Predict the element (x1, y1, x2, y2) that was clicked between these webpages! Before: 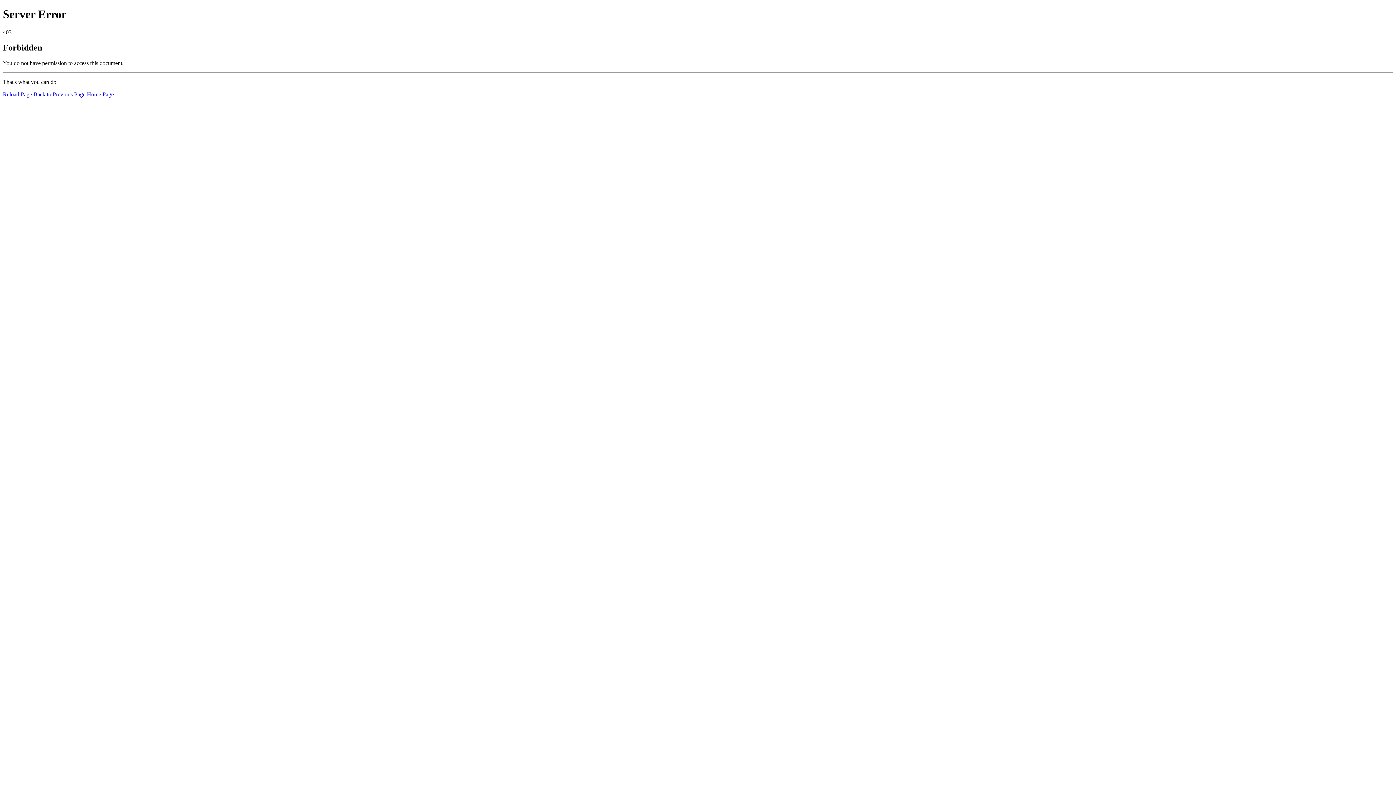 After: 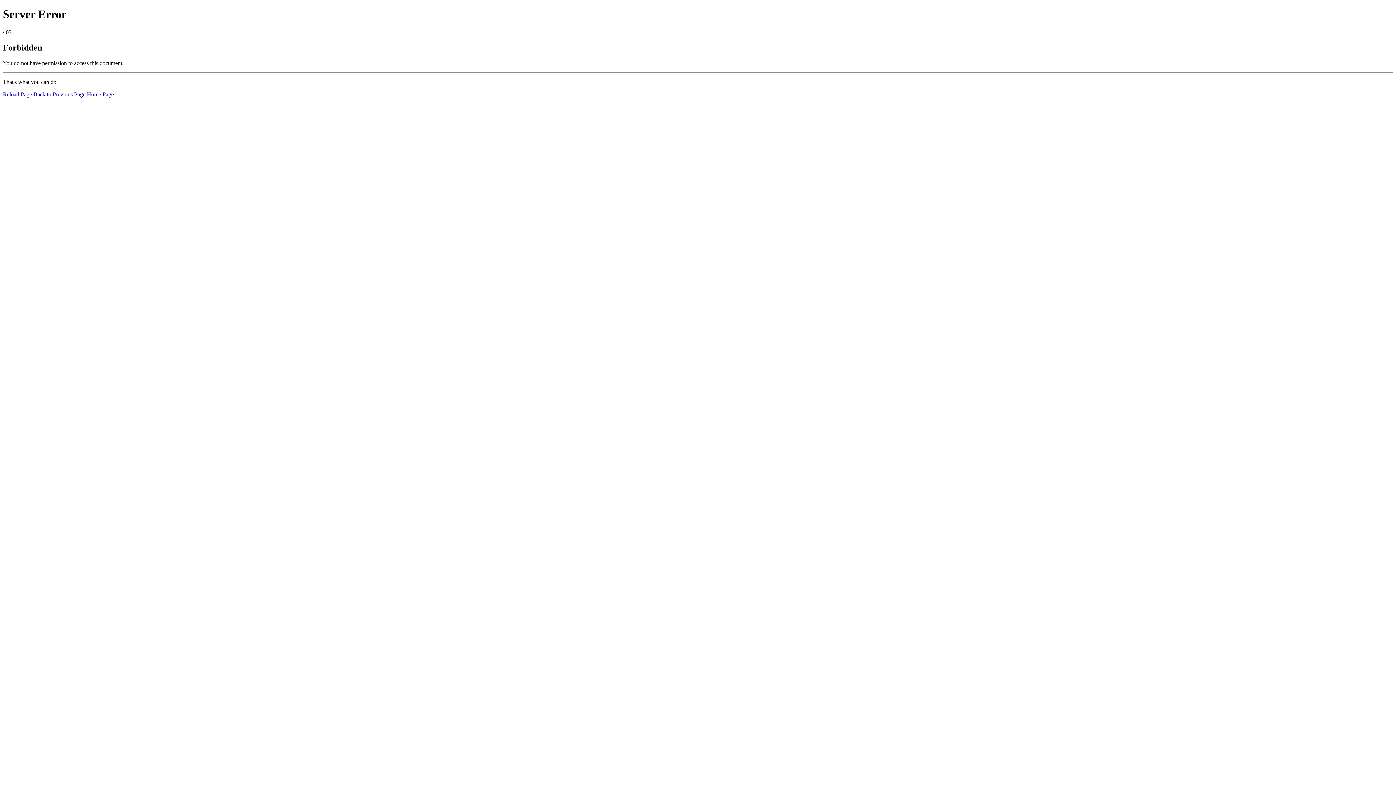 Action: bbox: (86, 91, 113, 97) label: Home Page